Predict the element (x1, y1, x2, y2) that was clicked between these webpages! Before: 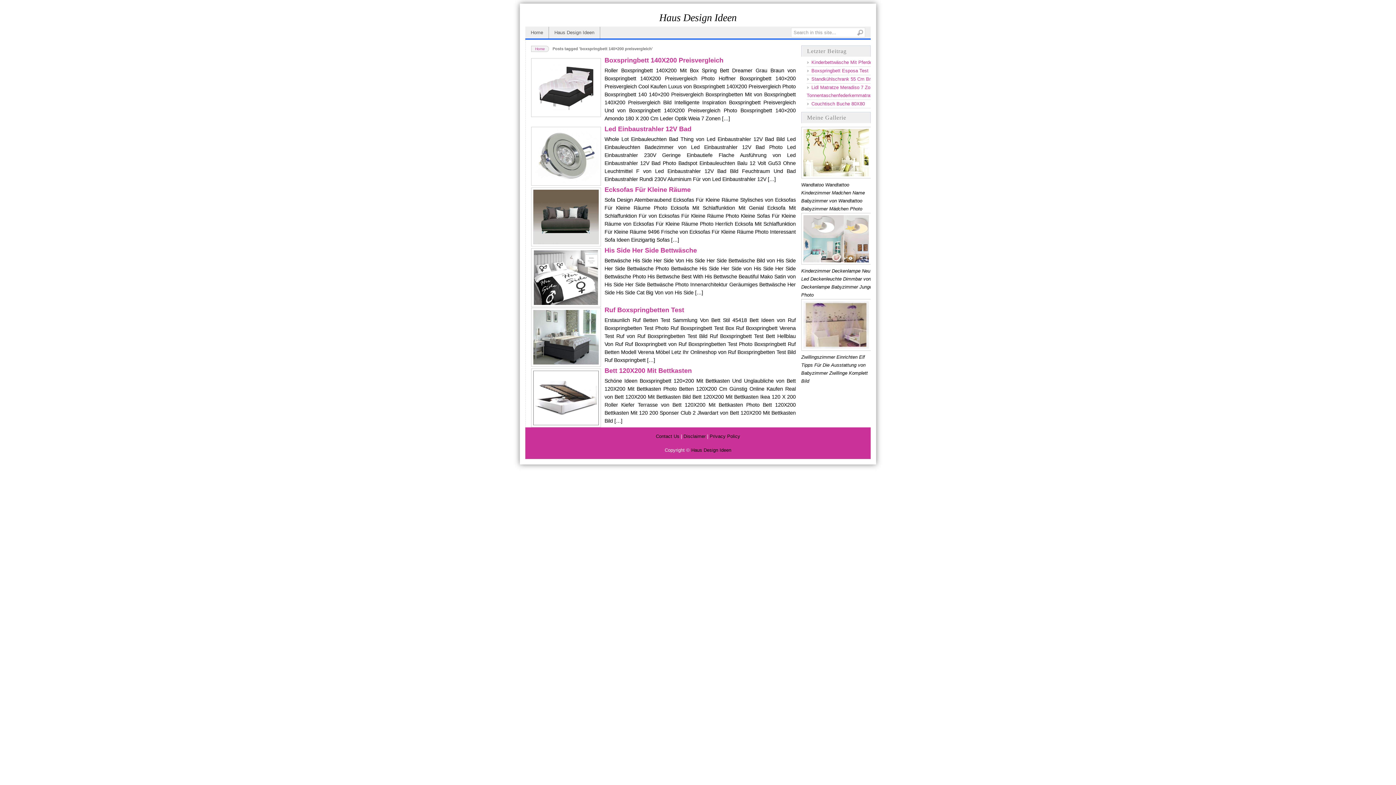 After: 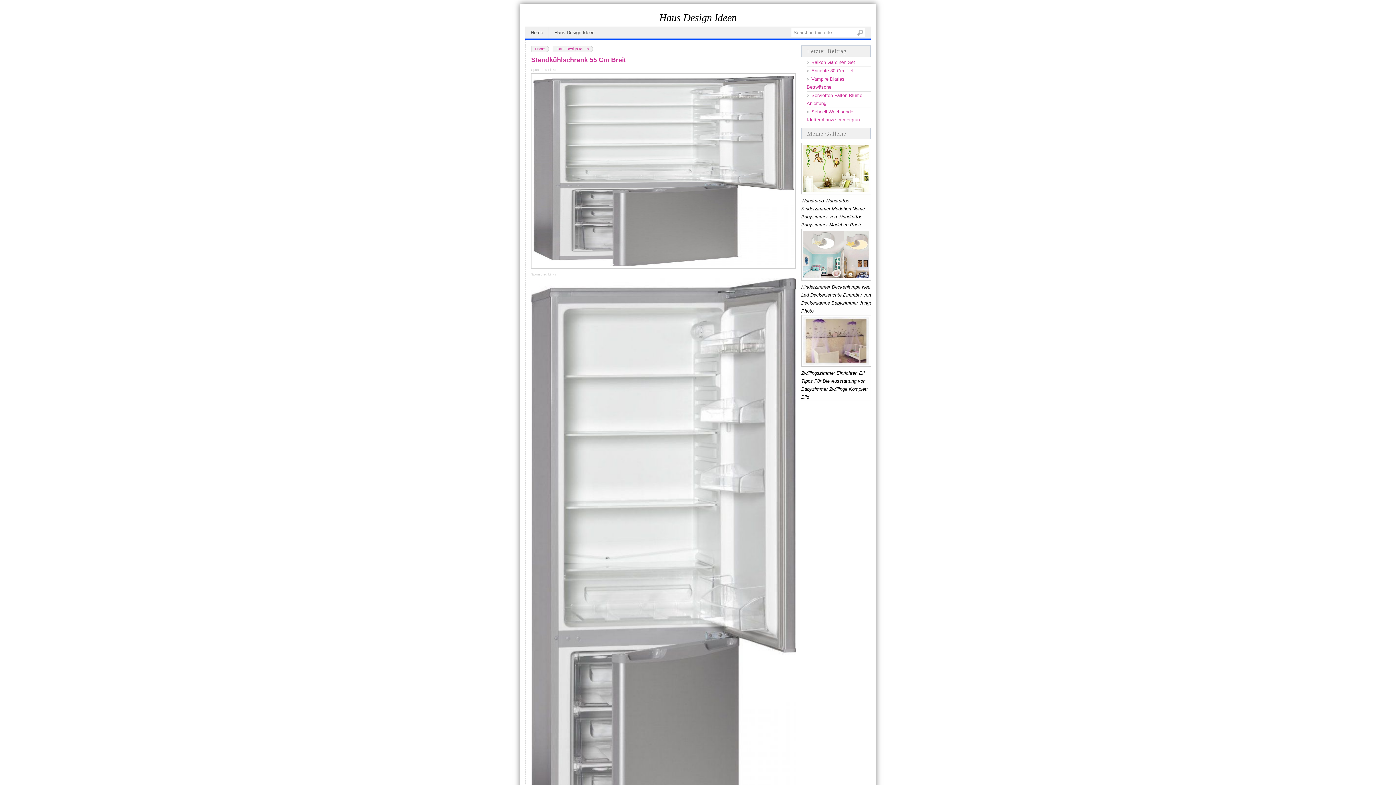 Action: label: Standkühlschrank 55 Cm Breit bbox: (811, 75, 877, 82)